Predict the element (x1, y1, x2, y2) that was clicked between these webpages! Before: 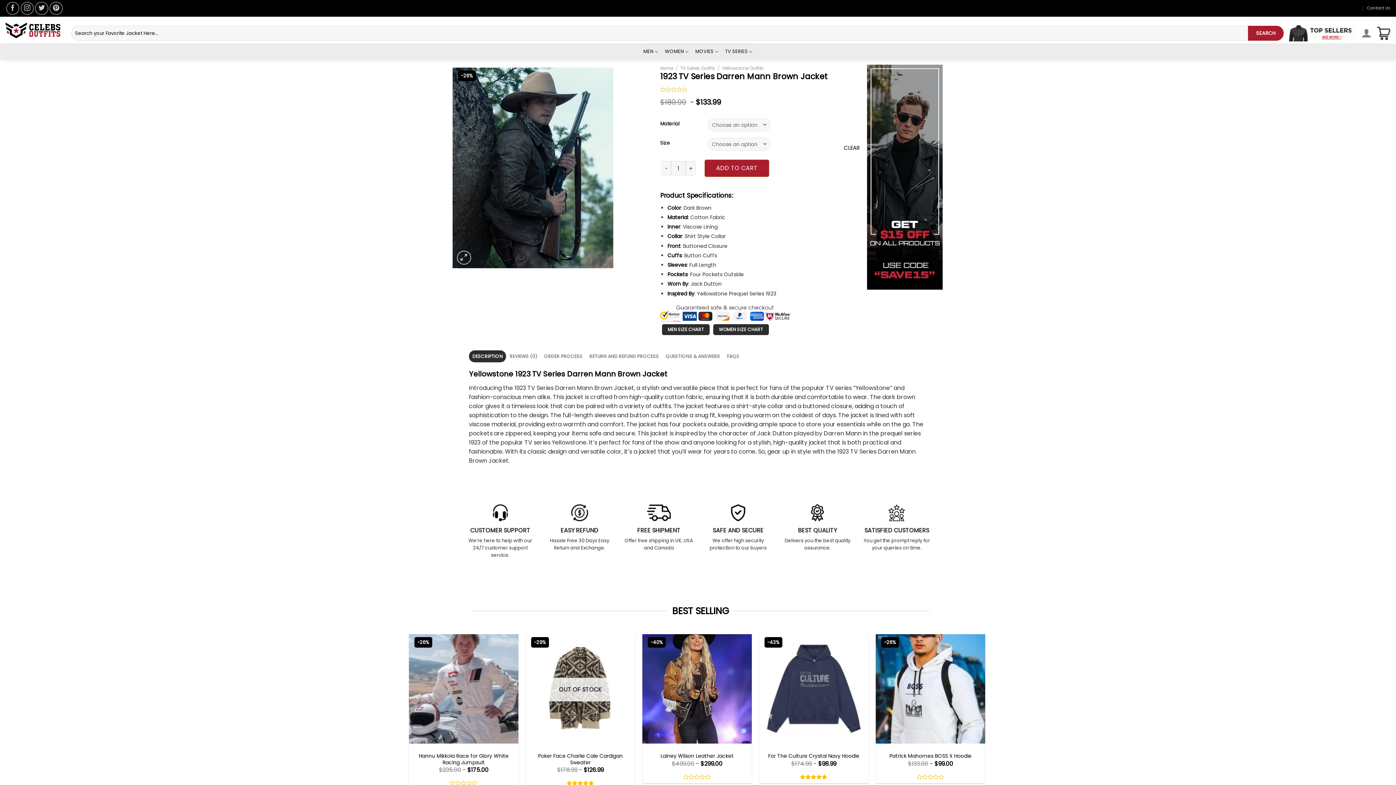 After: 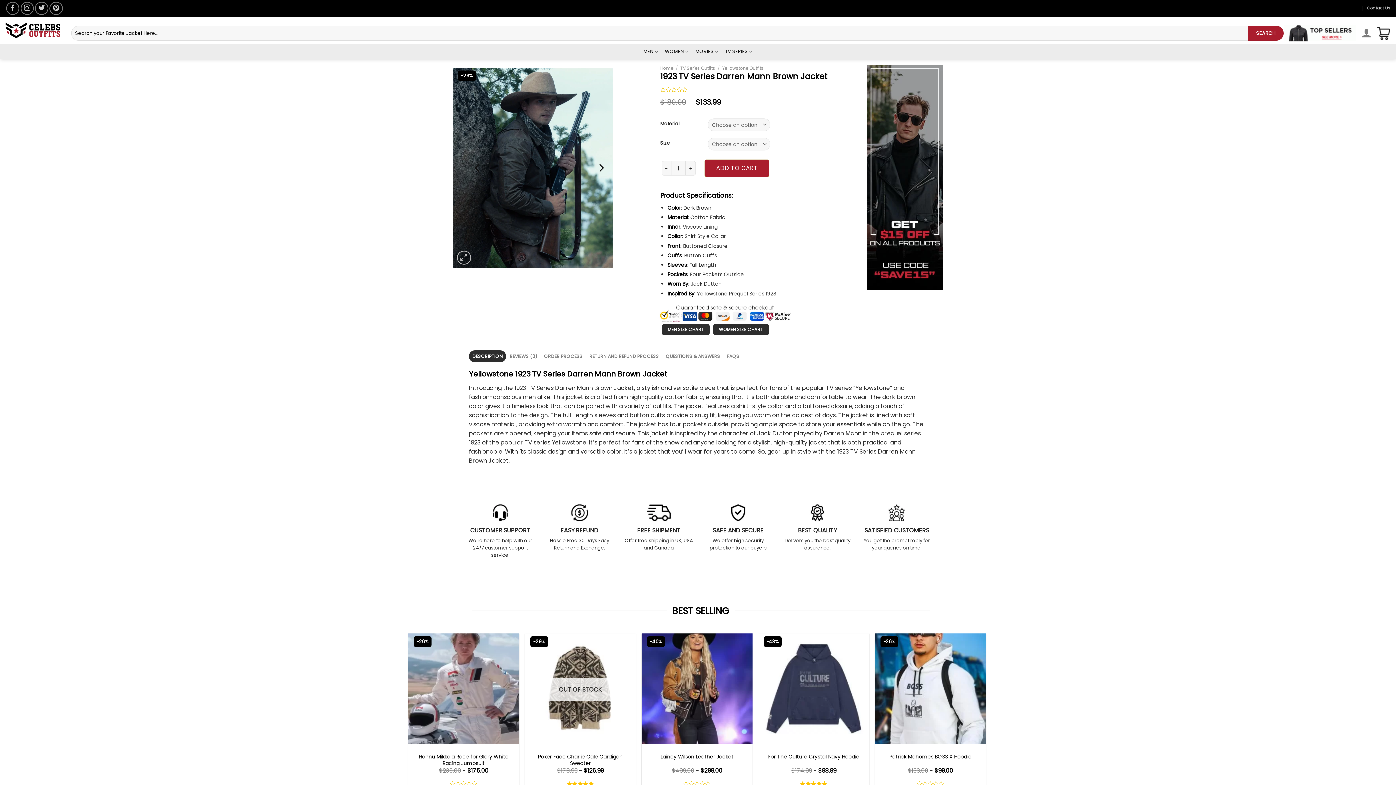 Action: label: CLEAR bbox: (842, 142, 860, 153)